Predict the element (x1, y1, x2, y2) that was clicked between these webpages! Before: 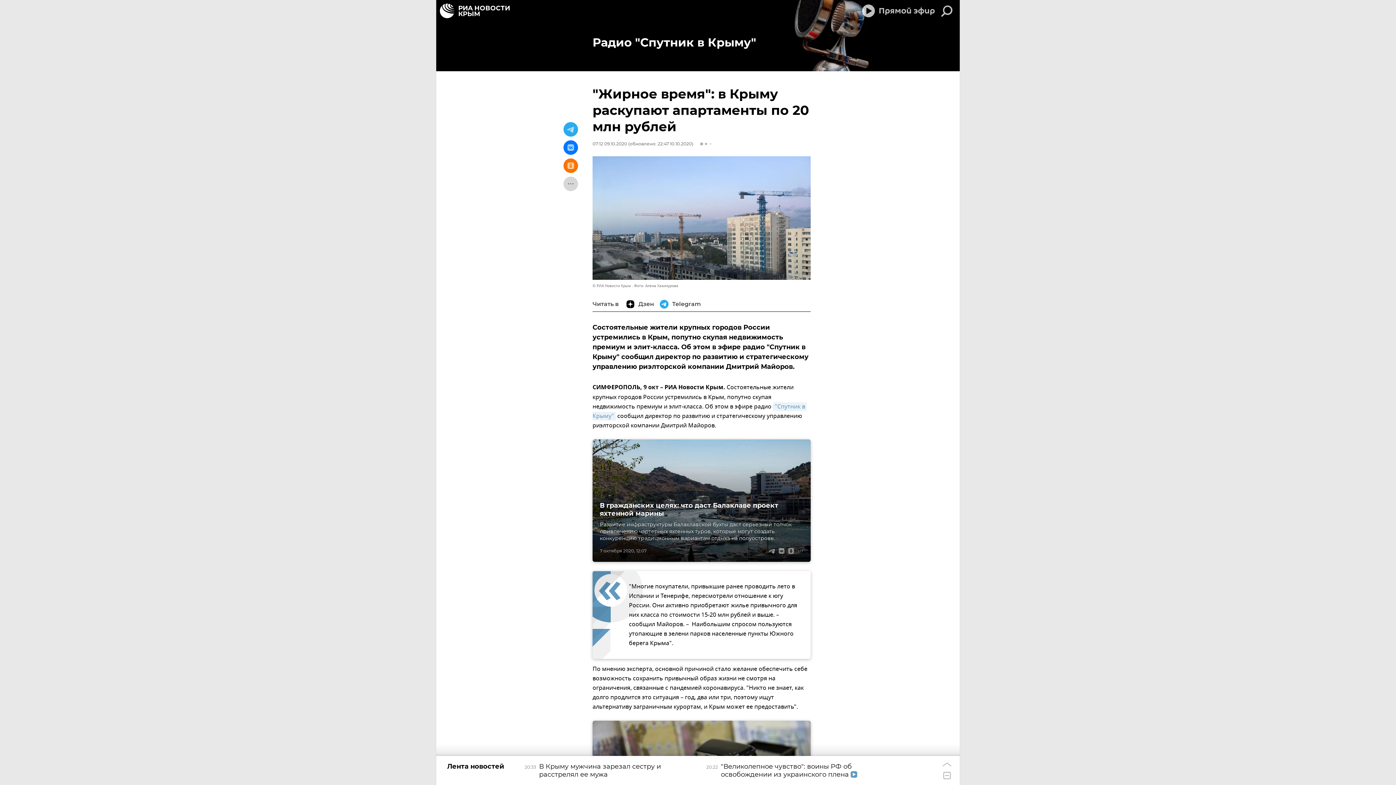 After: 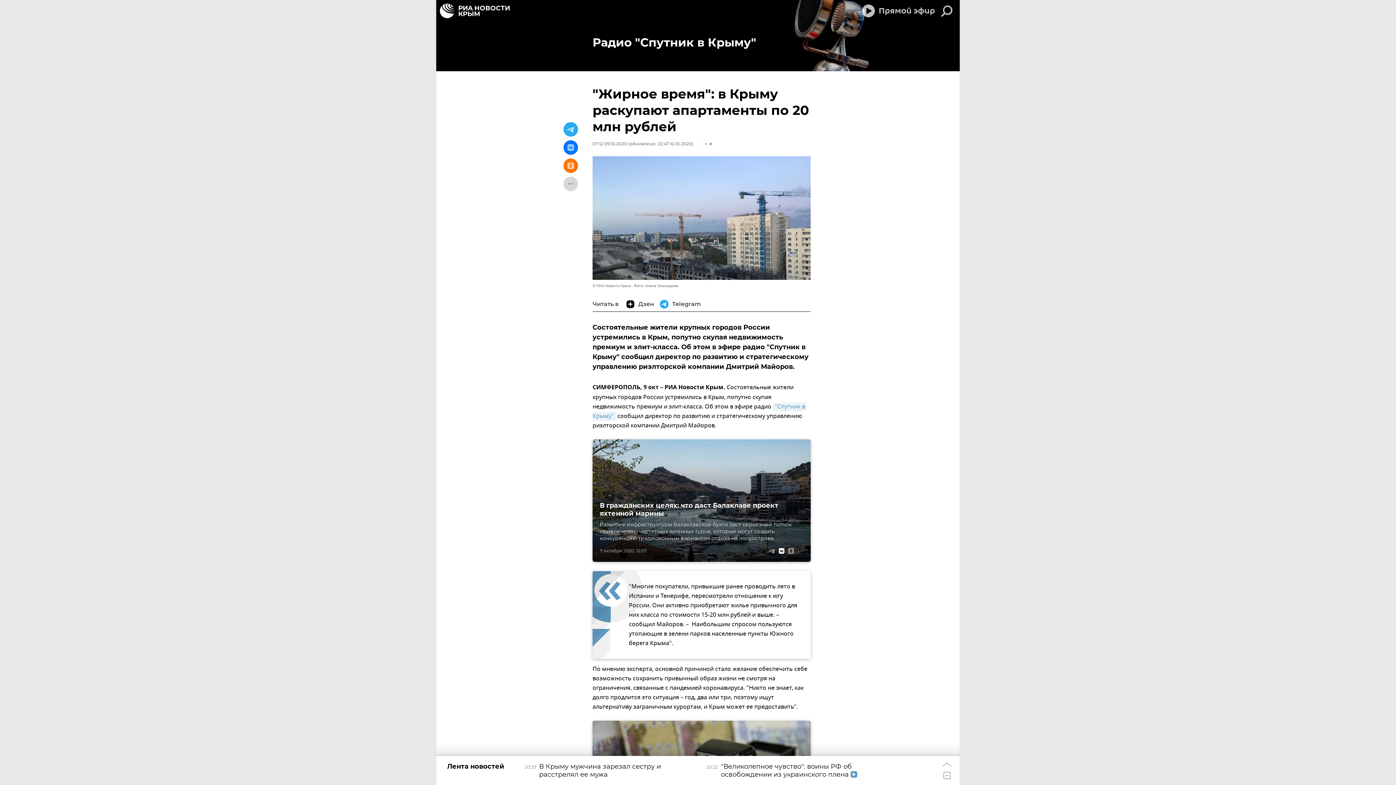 Action: bbox: (777, 546, 786, 556)